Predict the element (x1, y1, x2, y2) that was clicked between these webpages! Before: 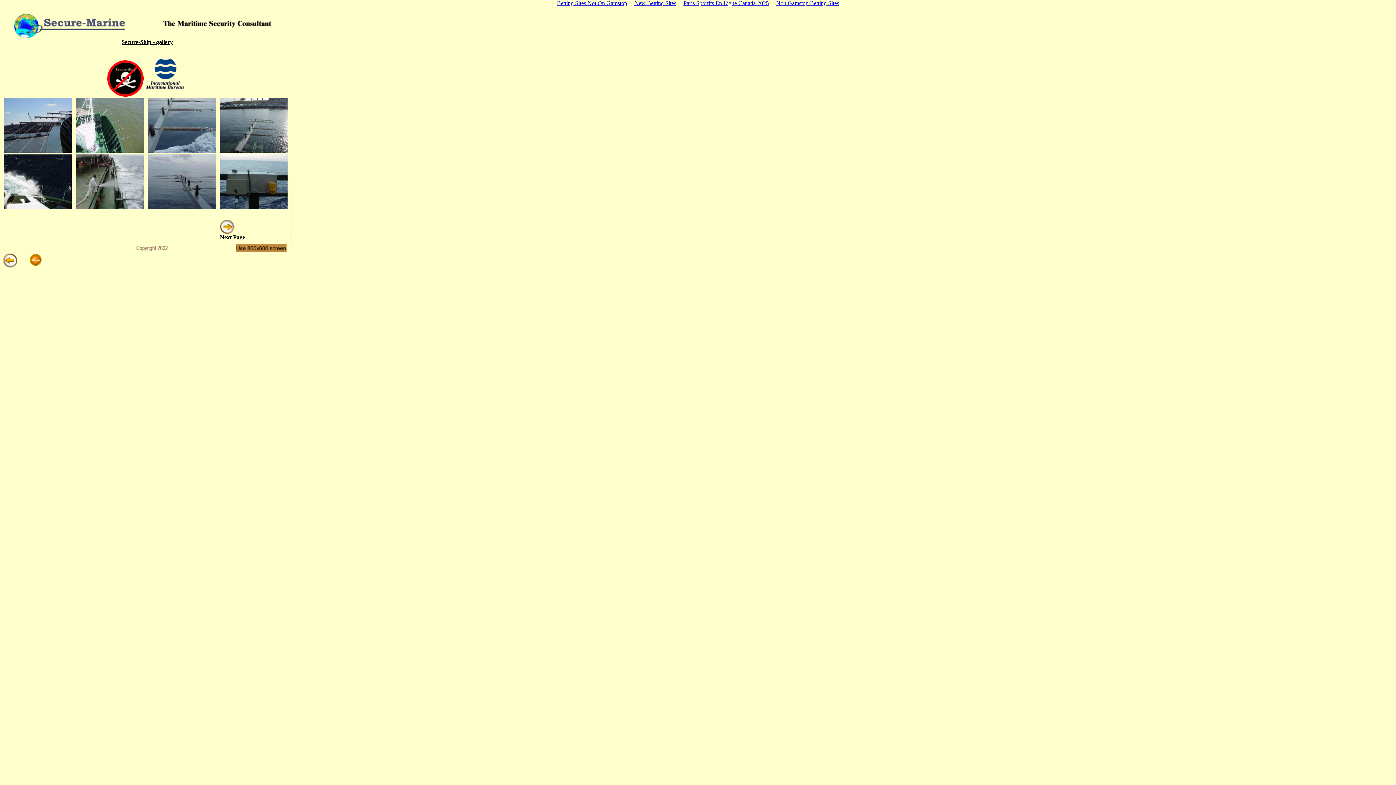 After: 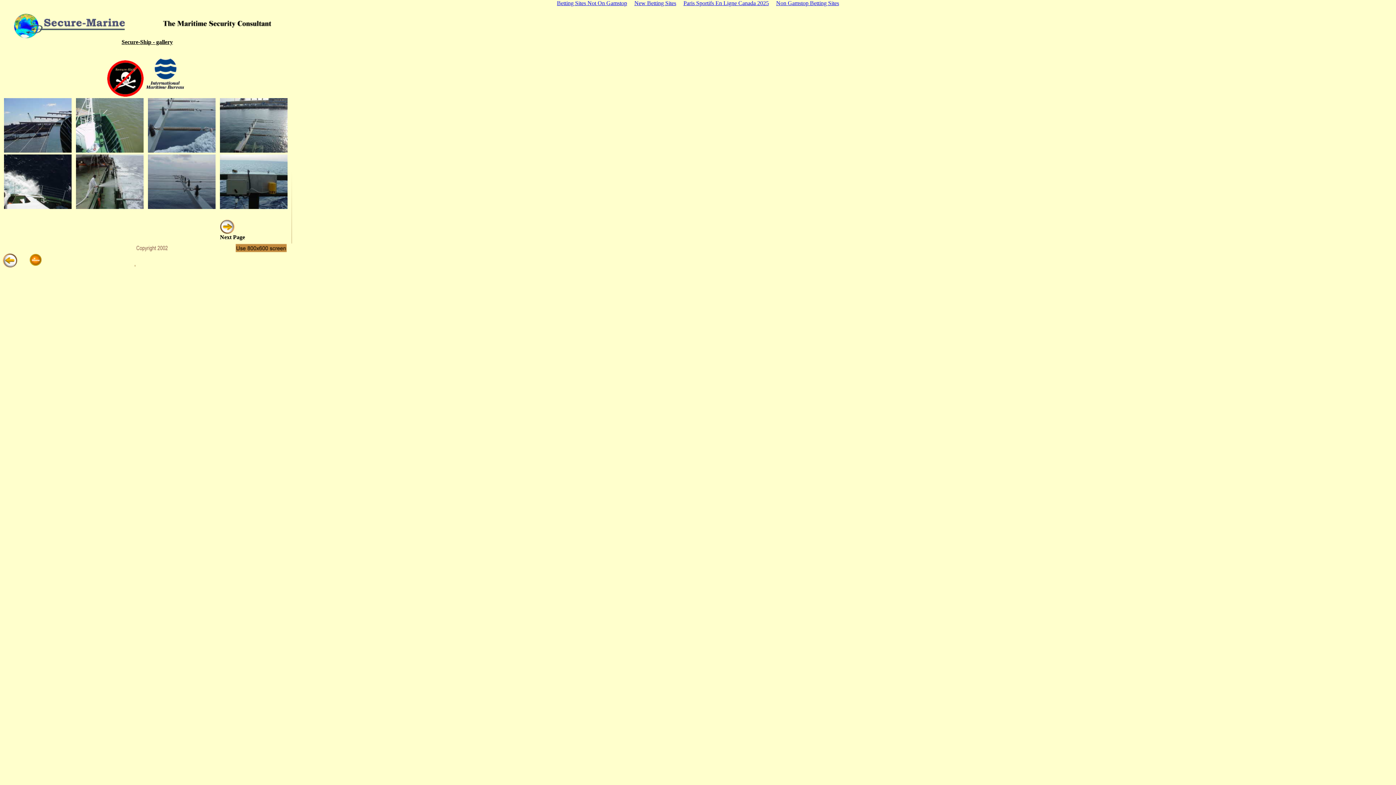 Action: bbox: (143, 91, 187, 97)